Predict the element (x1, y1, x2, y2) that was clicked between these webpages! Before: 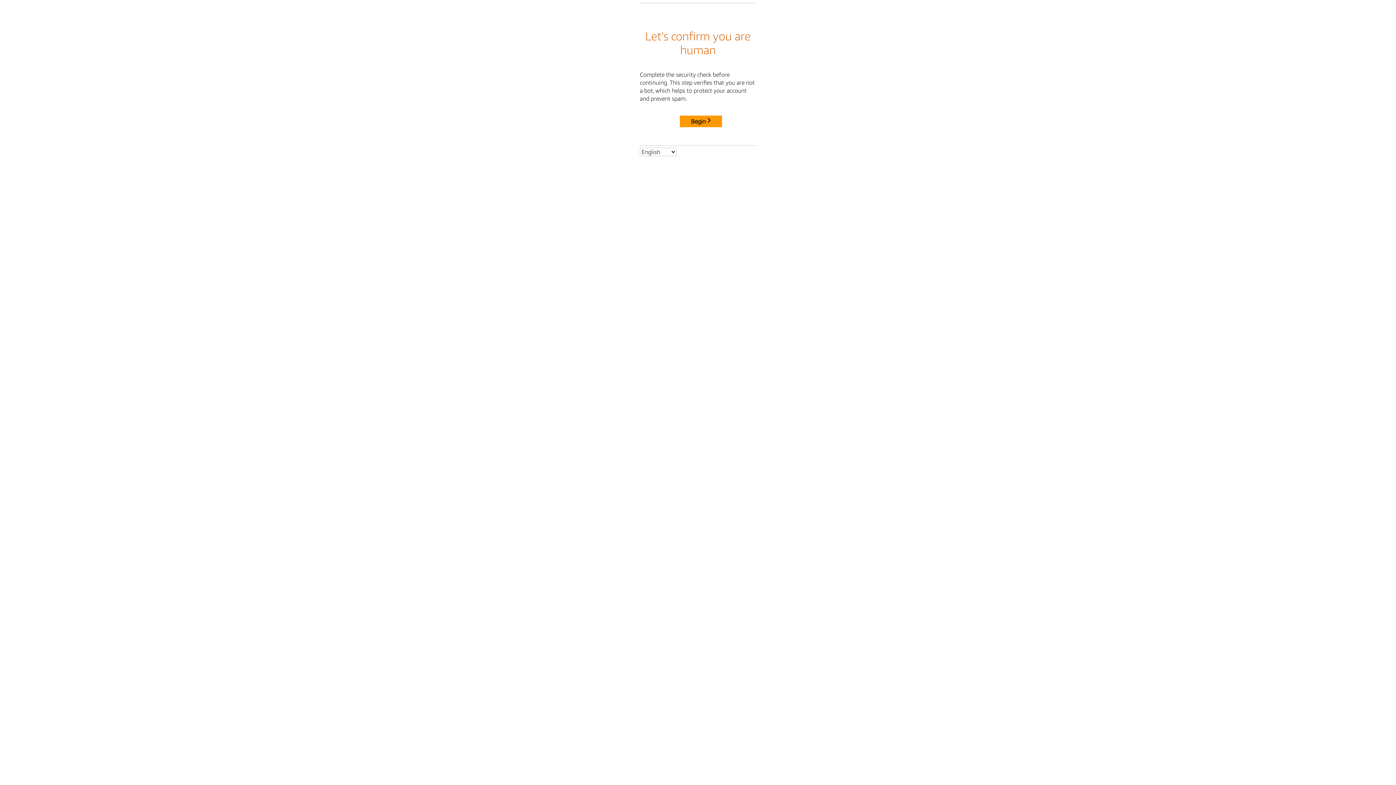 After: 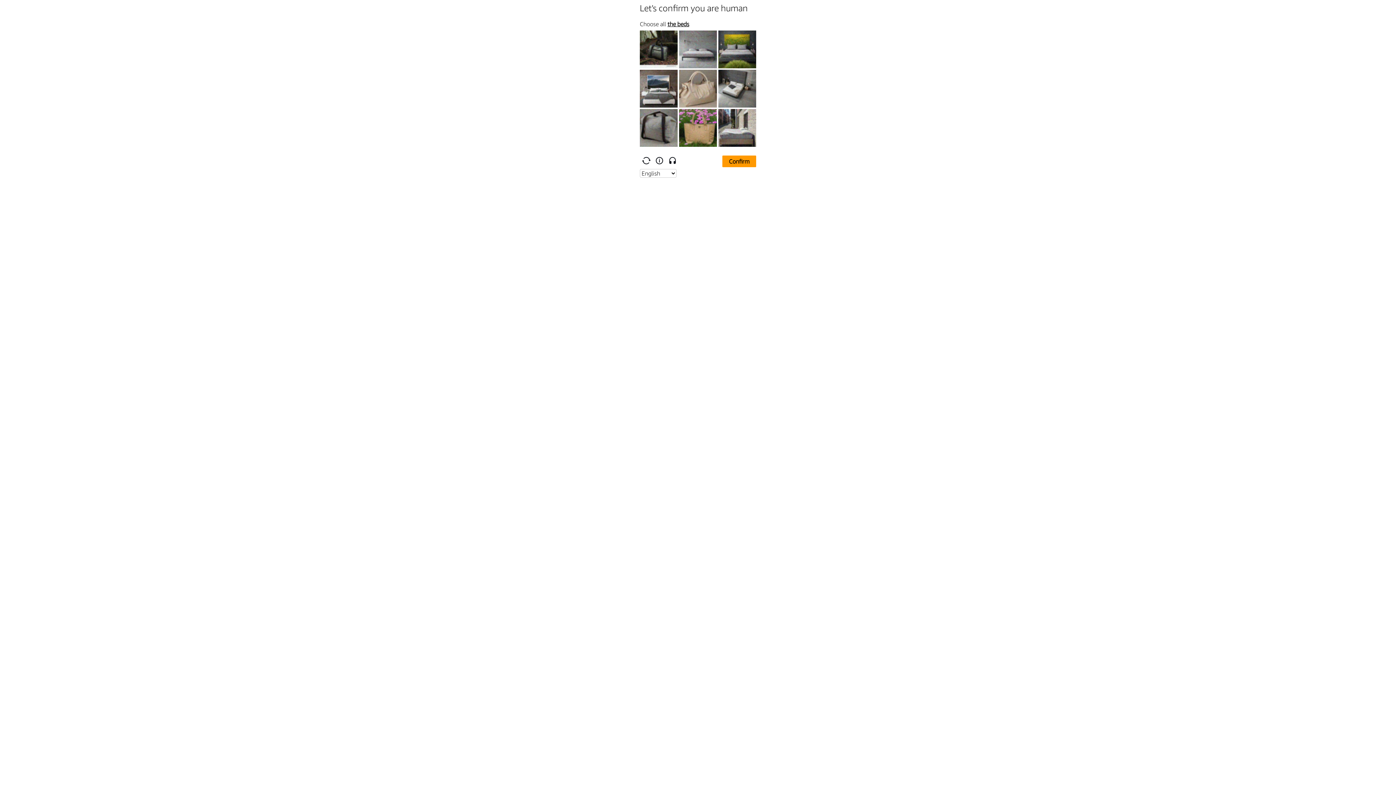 Action: label: Begin bbox: (680, 115, 722, 127)